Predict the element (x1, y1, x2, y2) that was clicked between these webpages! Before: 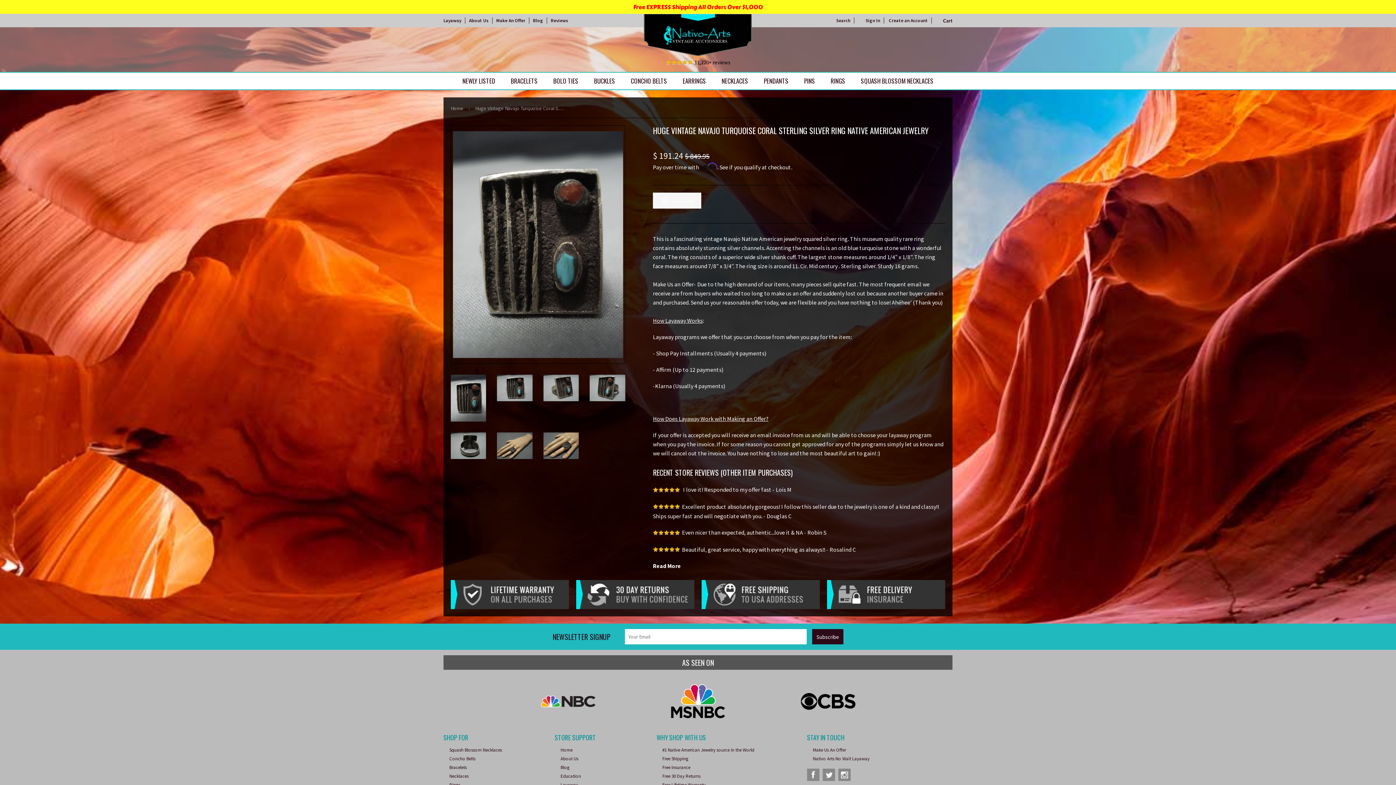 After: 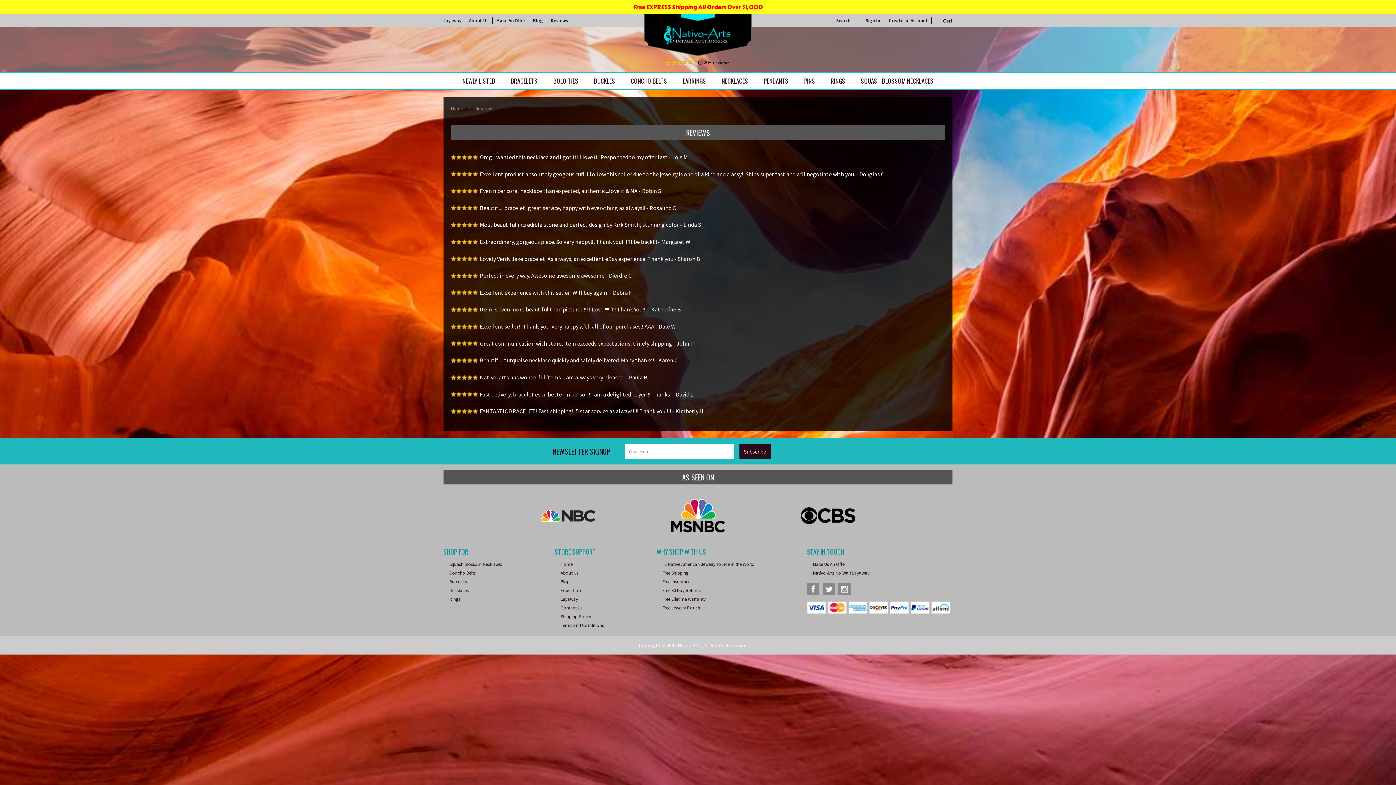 Action: bbox: (653, 562, 681, 569) label: Read More